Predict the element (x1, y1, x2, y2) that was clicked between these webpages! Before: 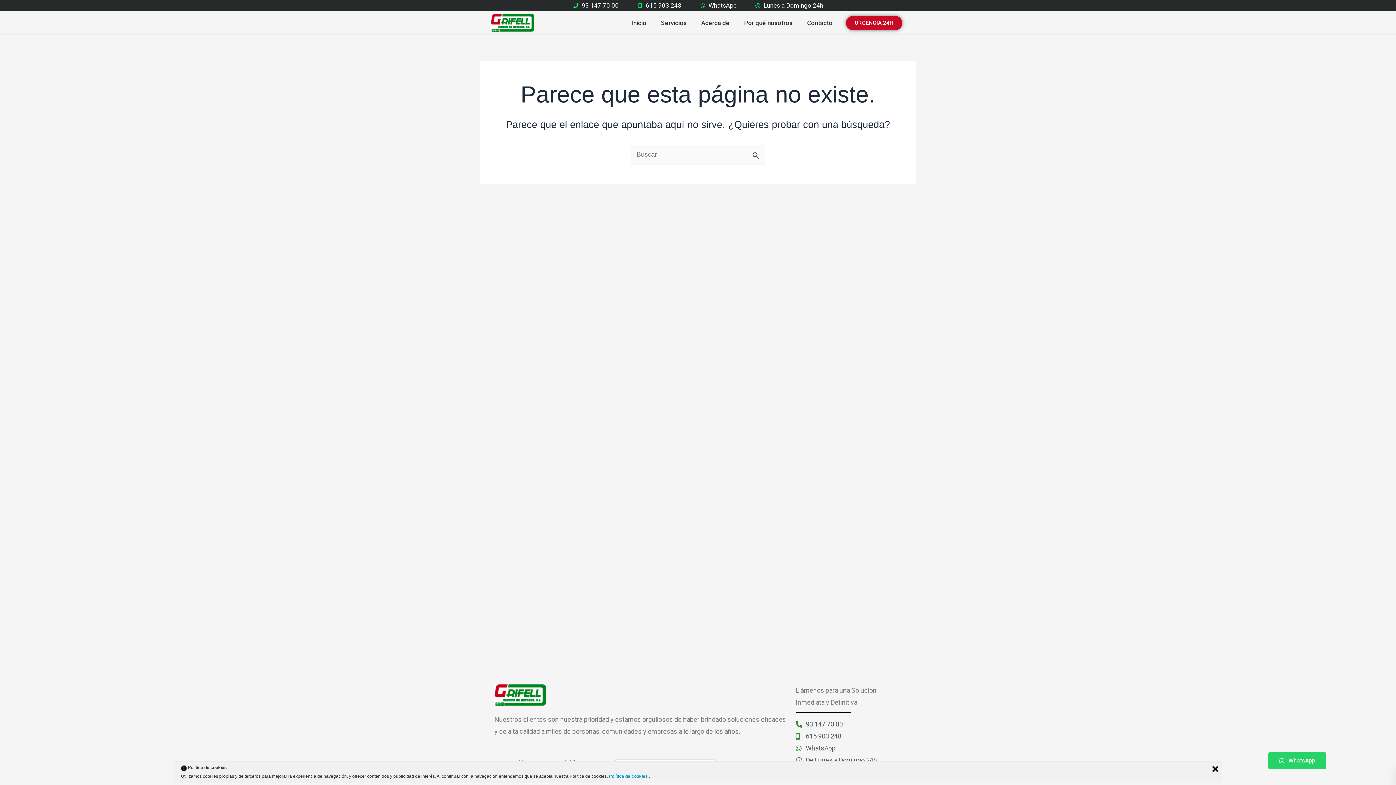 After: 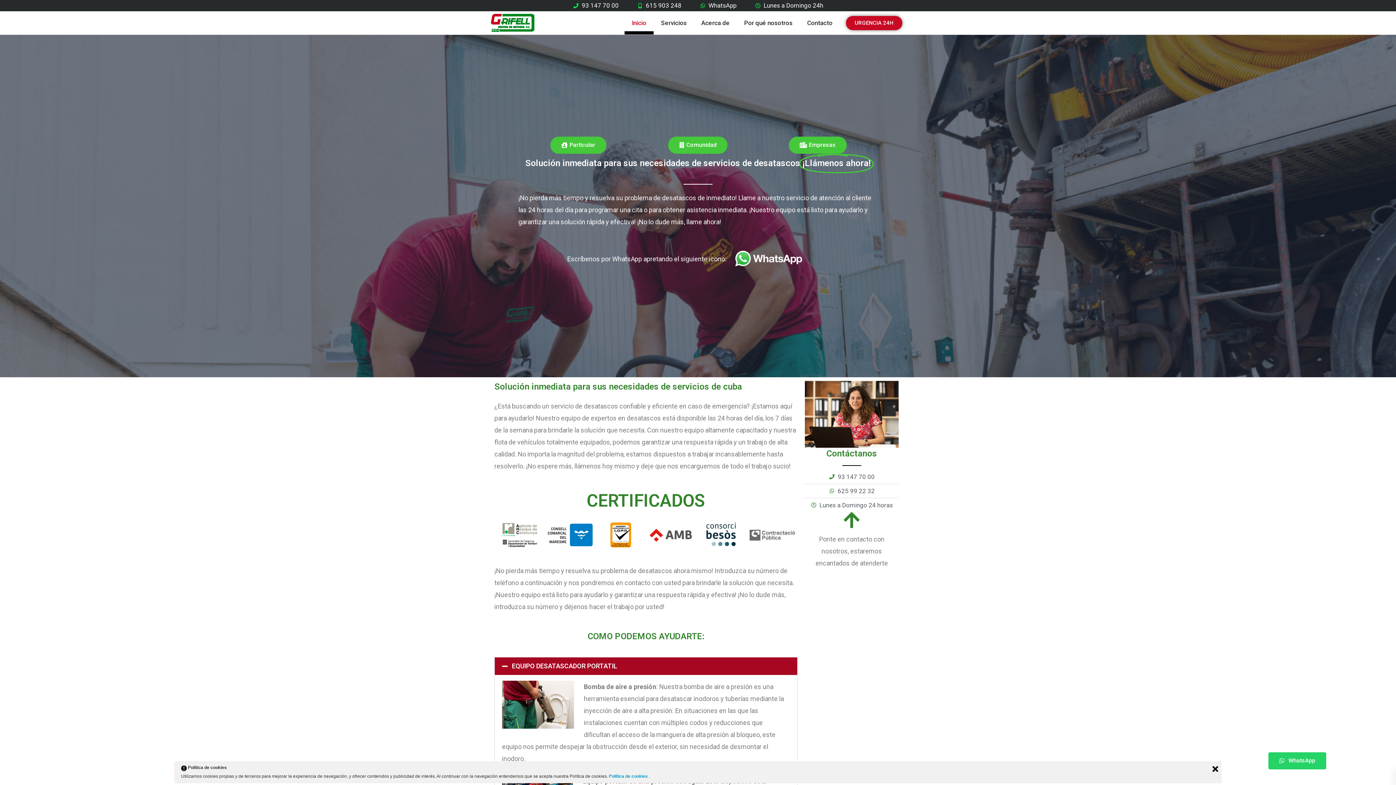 Action: bbox: (624, 11, 653, 34) label: Inicio